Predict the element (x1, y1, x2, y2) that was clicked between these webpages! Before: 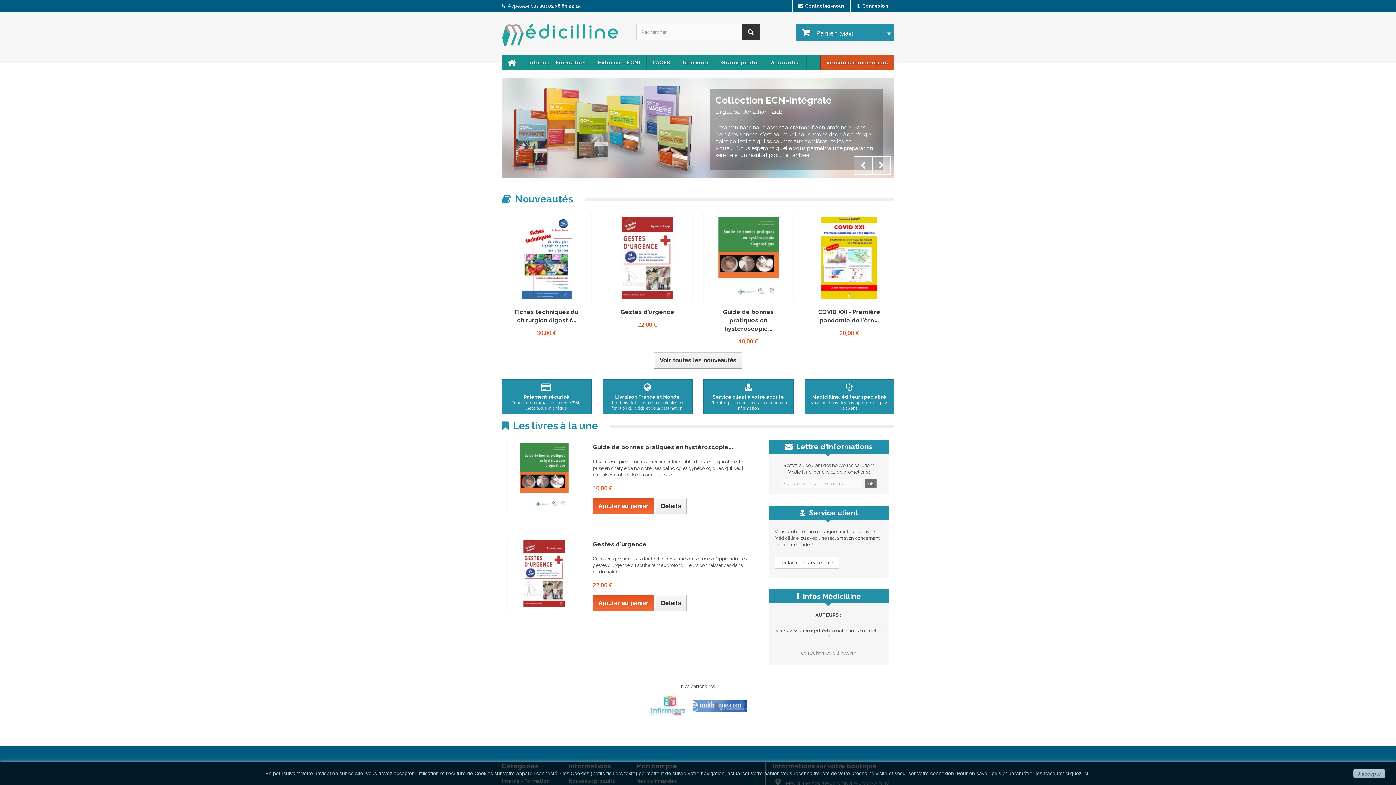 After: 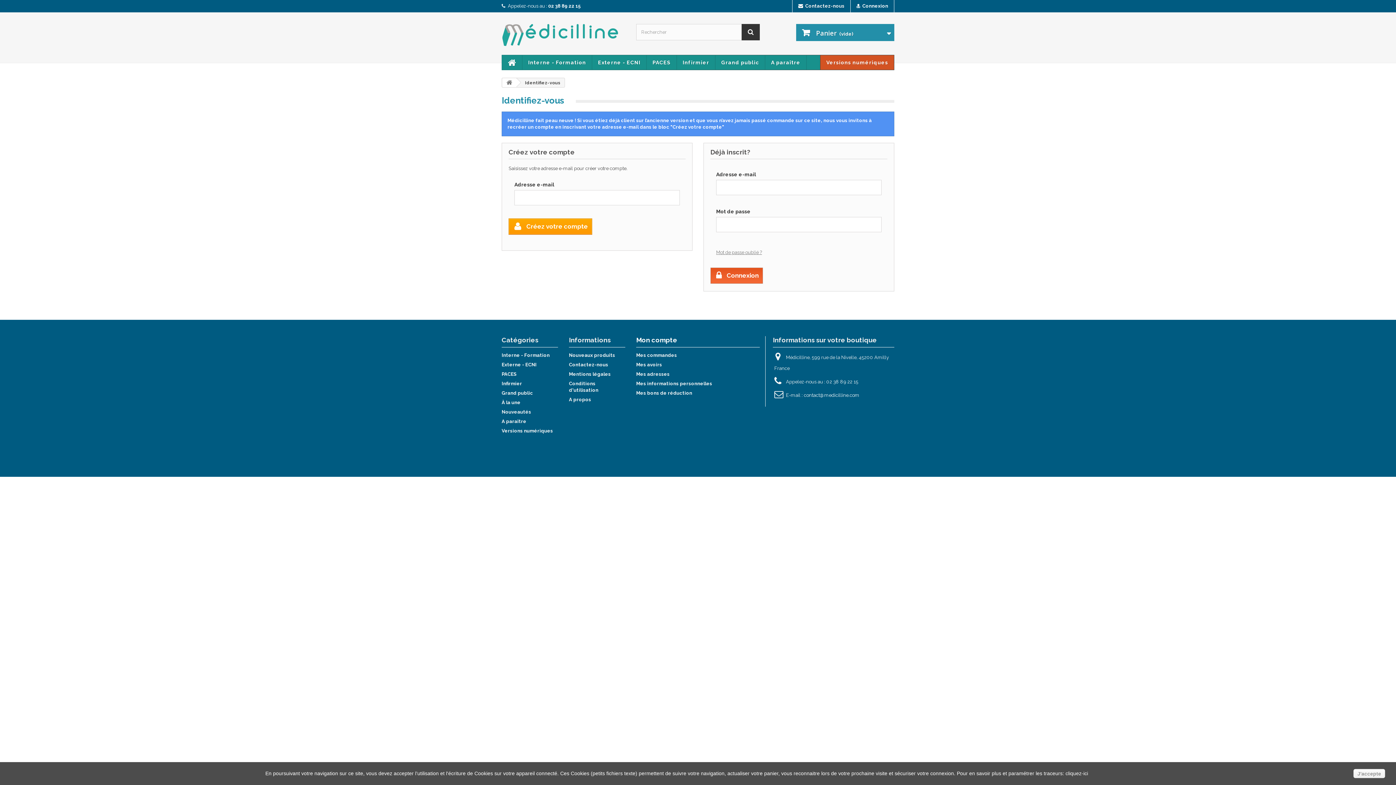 Action: label:   Connexion bbox: (850, 0, 894, 12)